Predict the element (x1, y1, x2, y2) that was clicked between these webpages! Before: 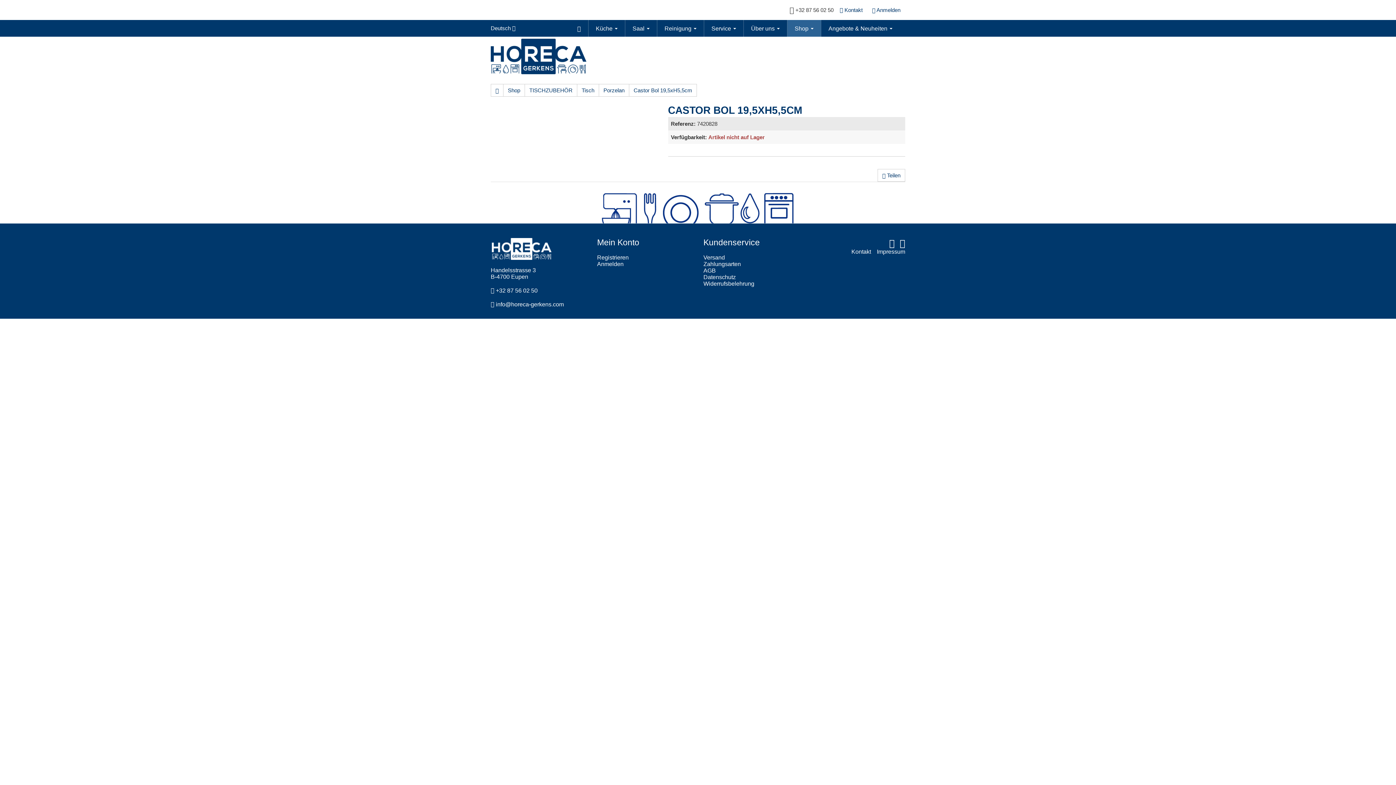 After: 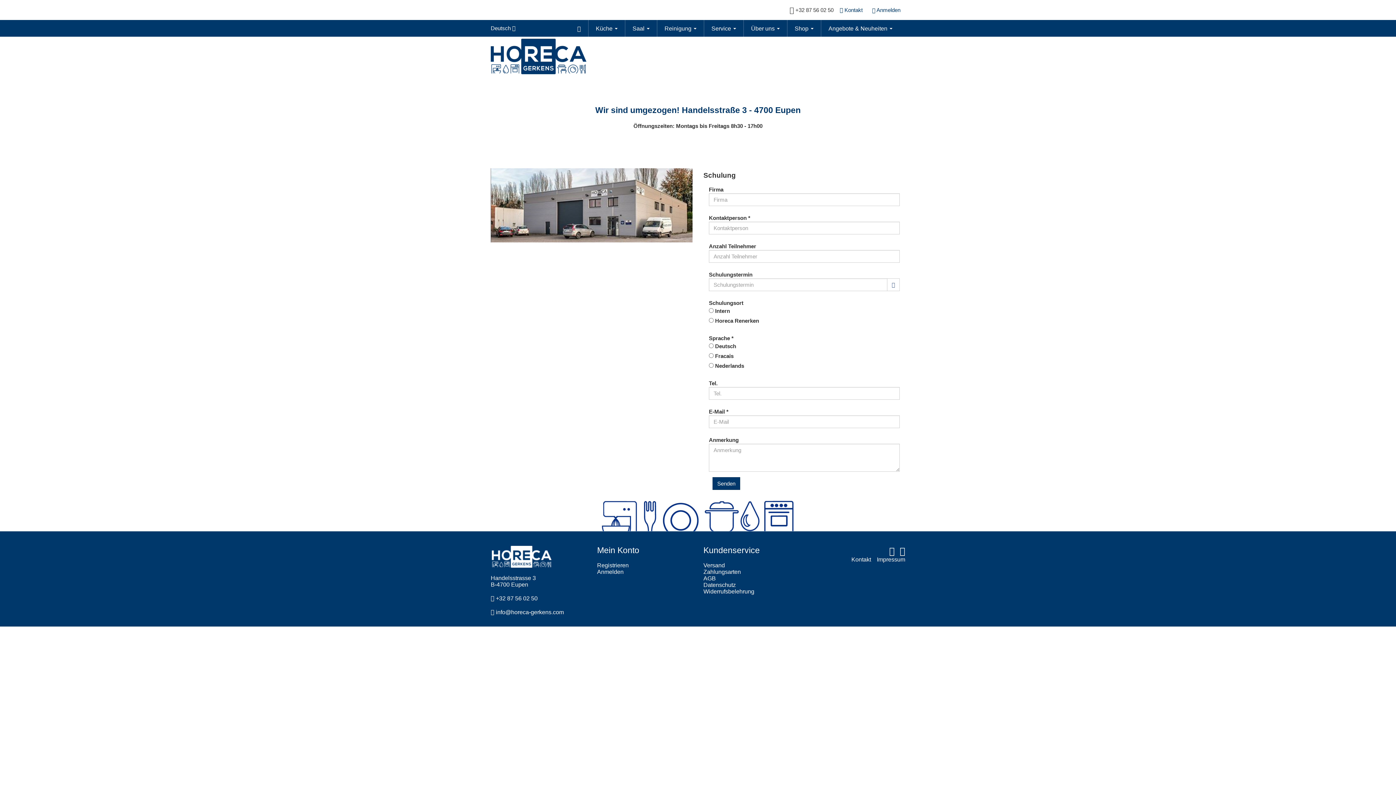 Action: bbox: (835, 3, 867, 16) label:  Kontakt